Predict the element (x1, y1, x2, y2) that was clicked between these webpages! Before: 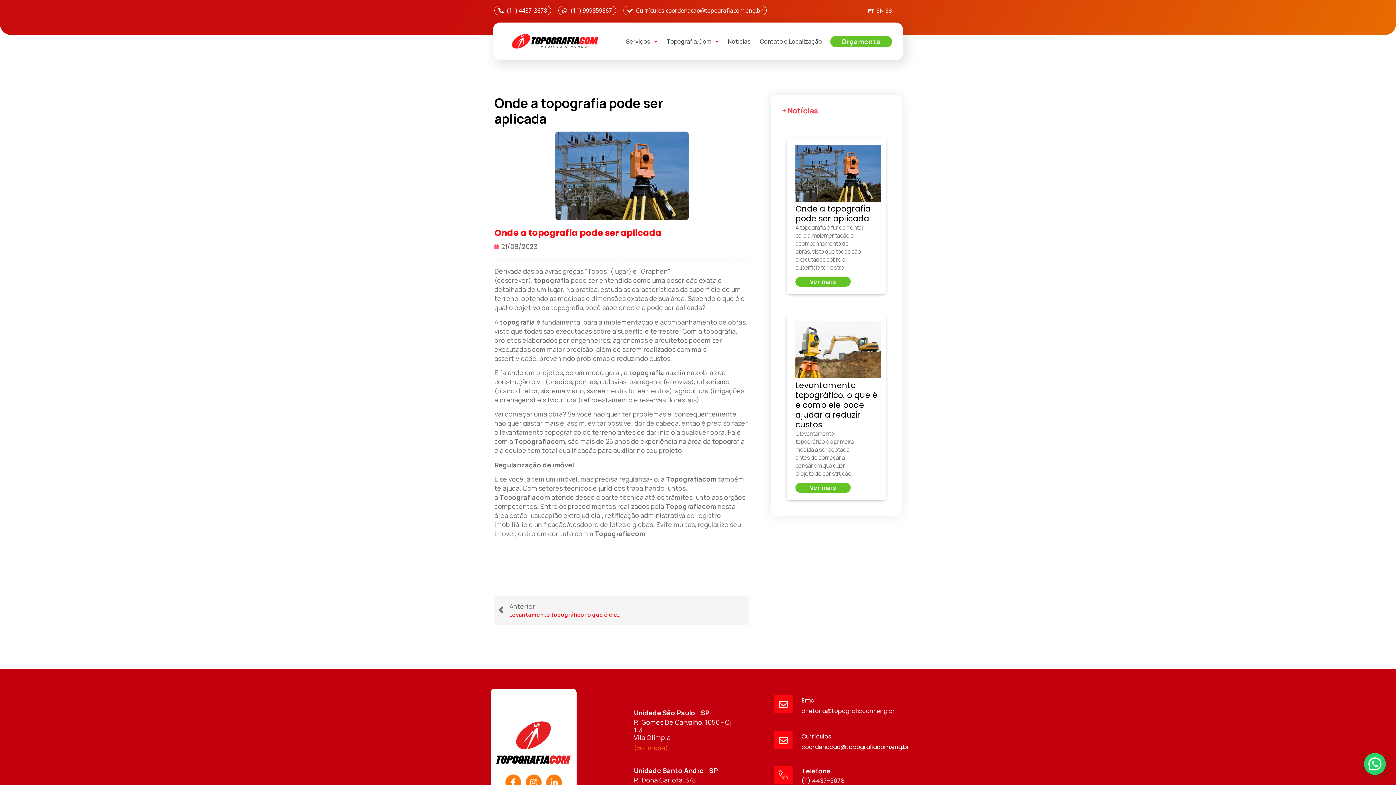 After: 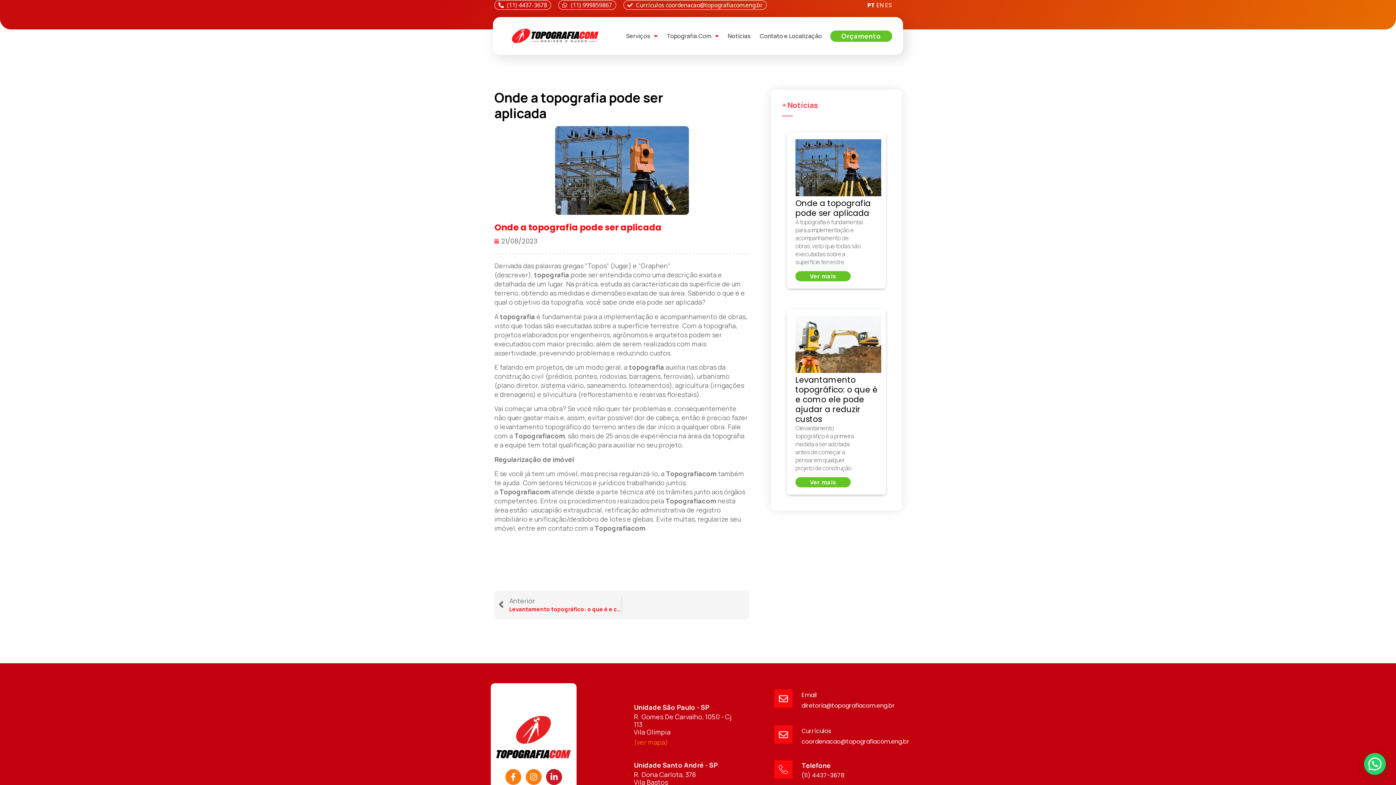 Action: label: Linkedin-in bbox: (546, 774, 562, 790)